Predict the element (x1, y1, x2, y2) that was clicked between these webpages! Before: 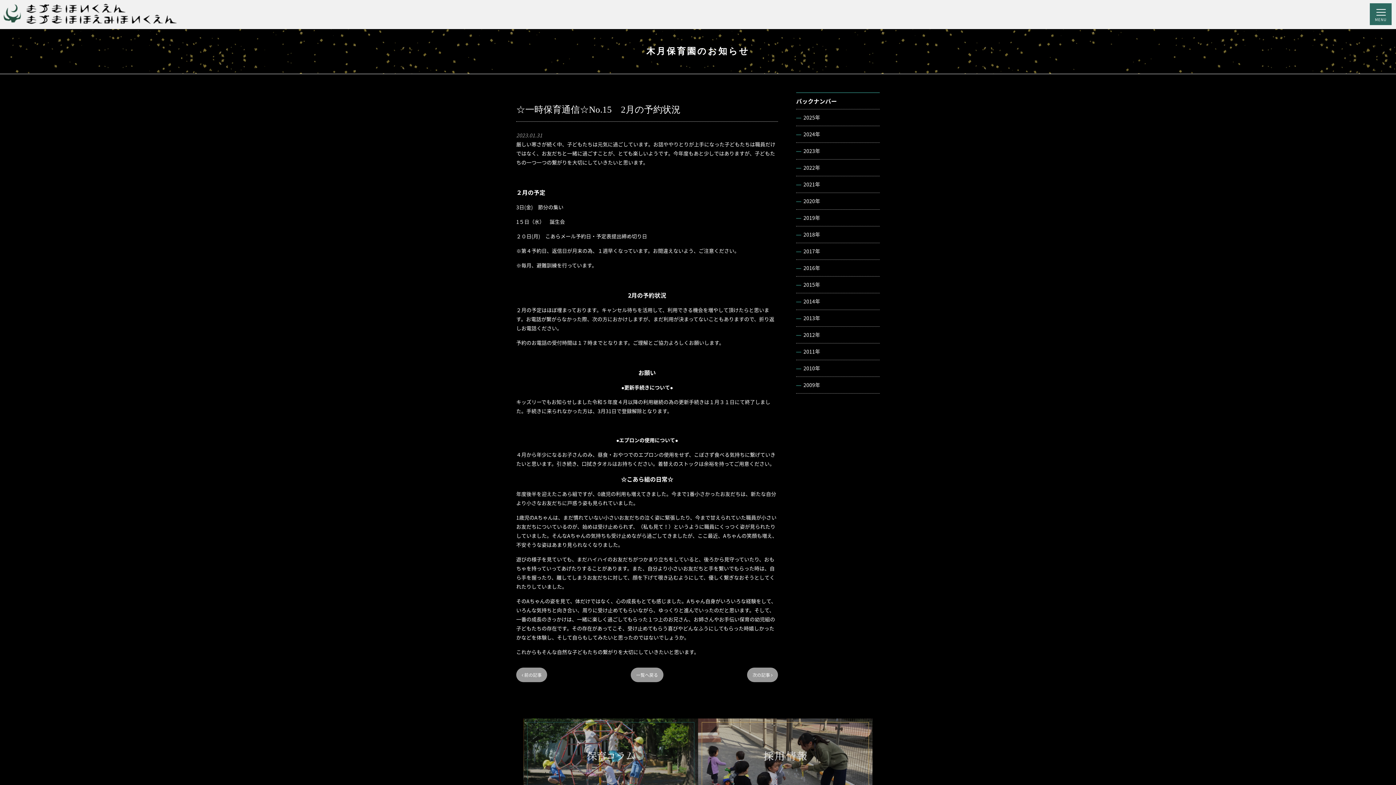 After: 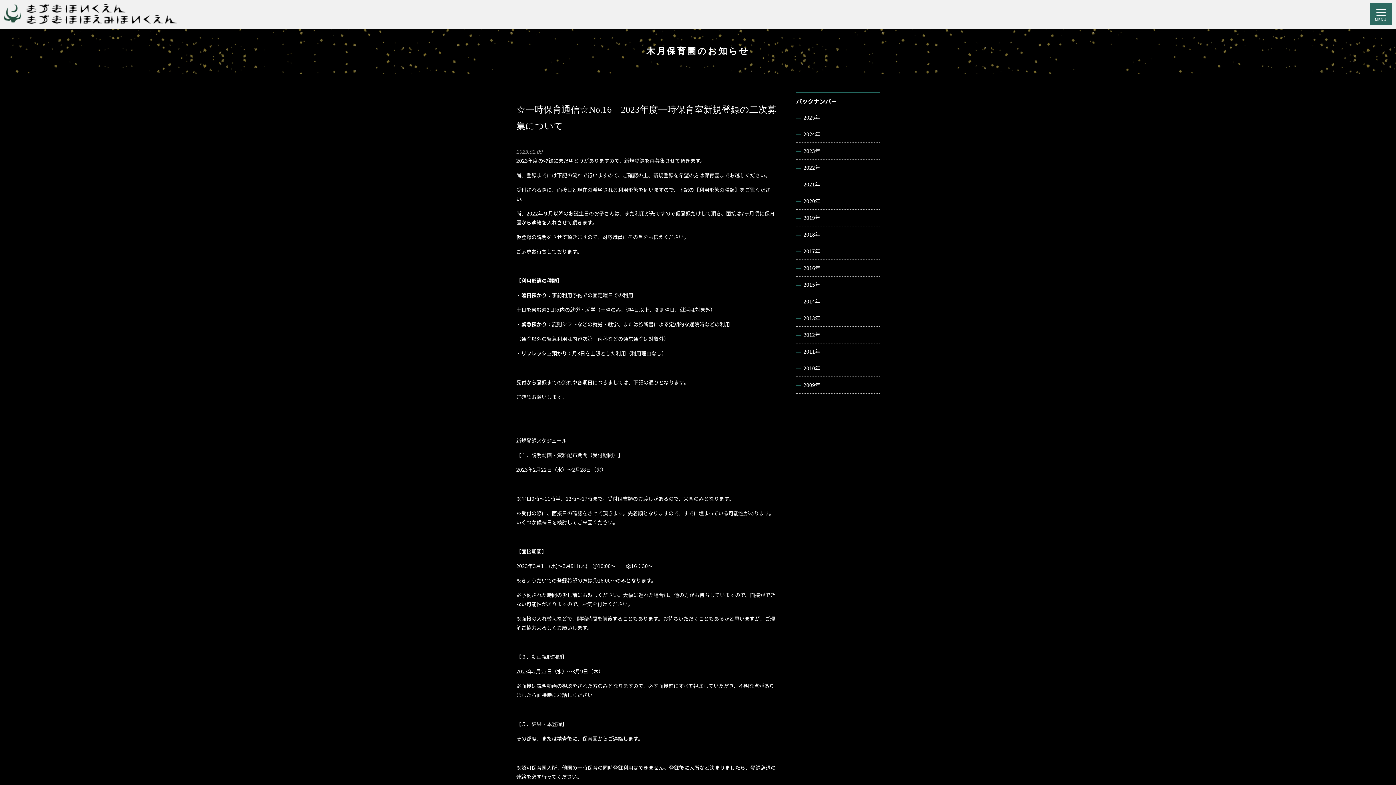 Action: bbox: (747, 668, 778, 682) label: 次の記事 